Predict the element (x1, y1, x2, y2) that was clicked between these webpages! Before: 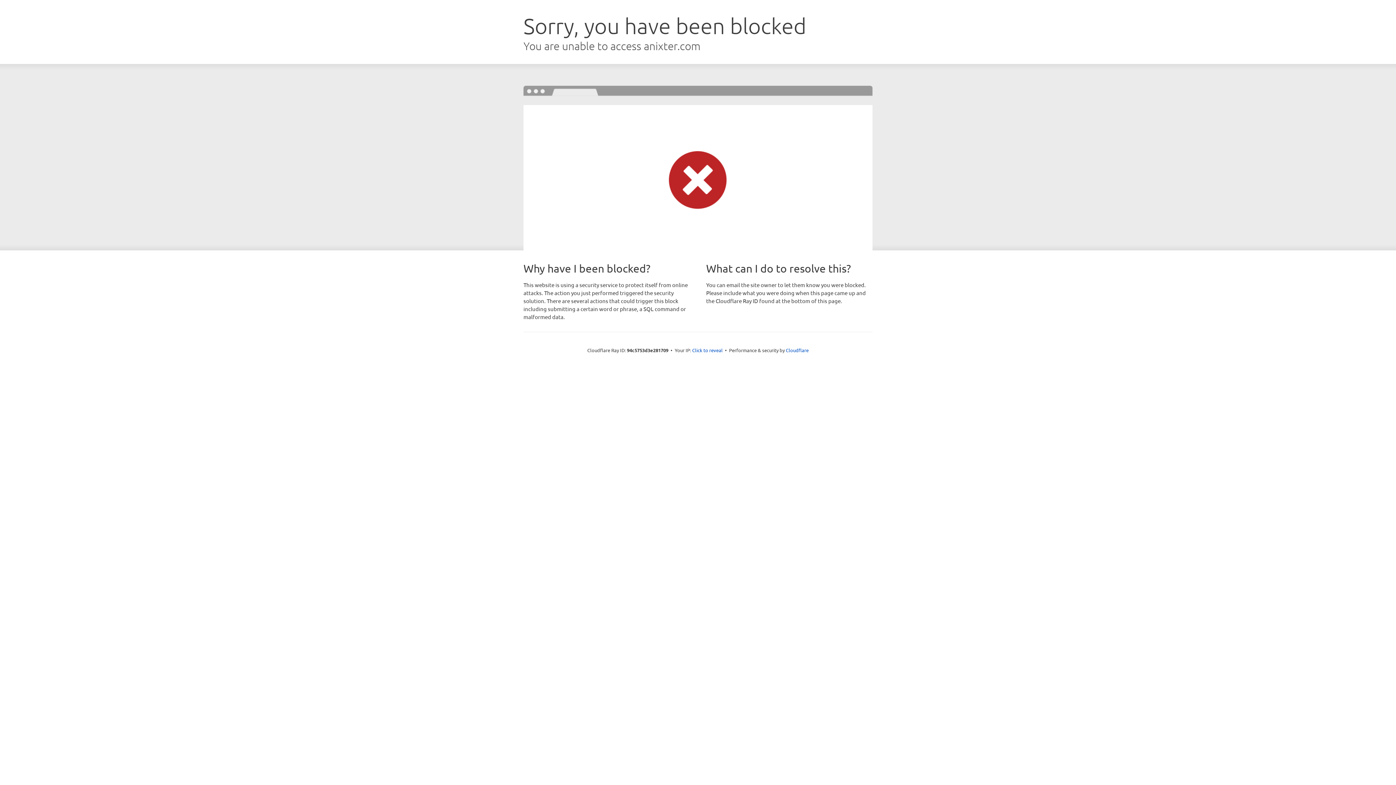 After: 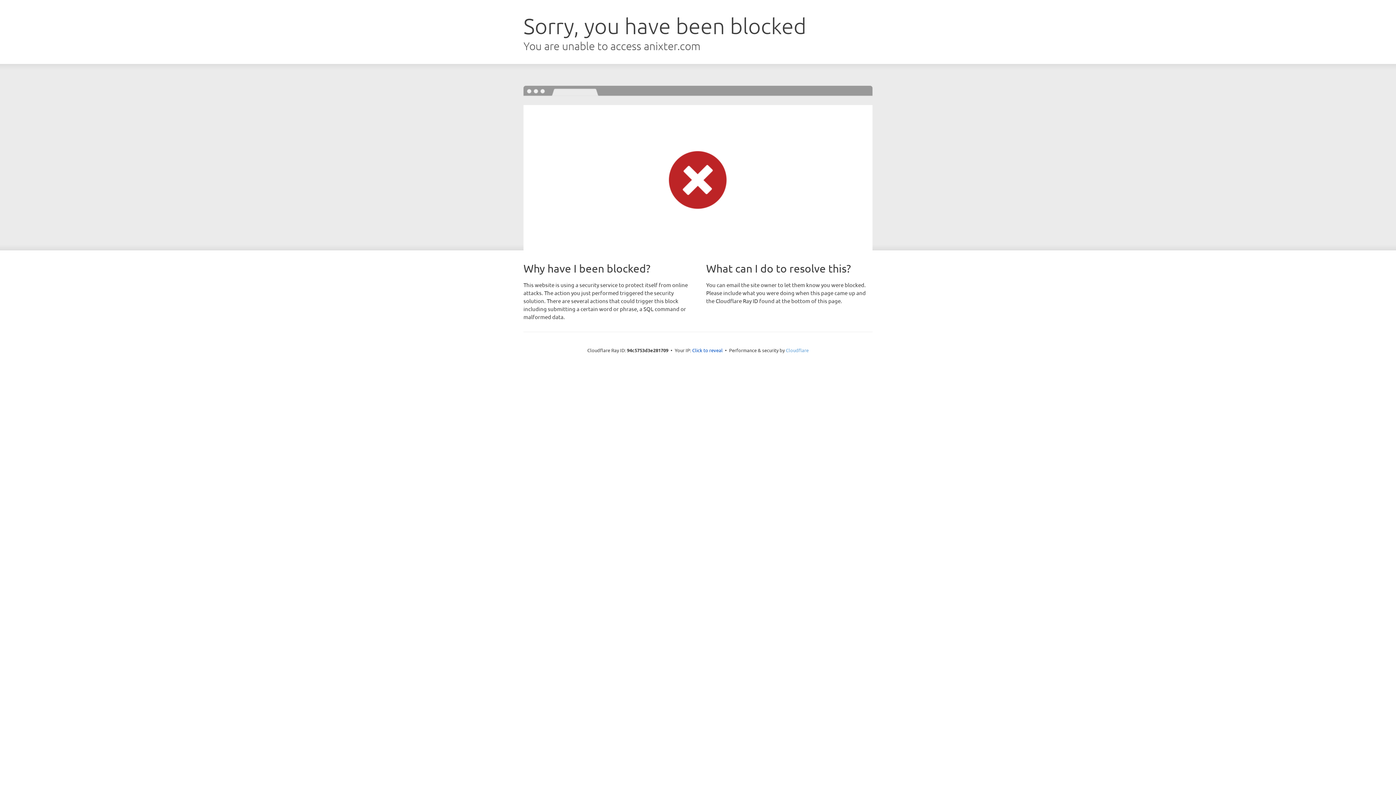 Action: label: Cloudflare bbox: (786, 347, 808, 353)